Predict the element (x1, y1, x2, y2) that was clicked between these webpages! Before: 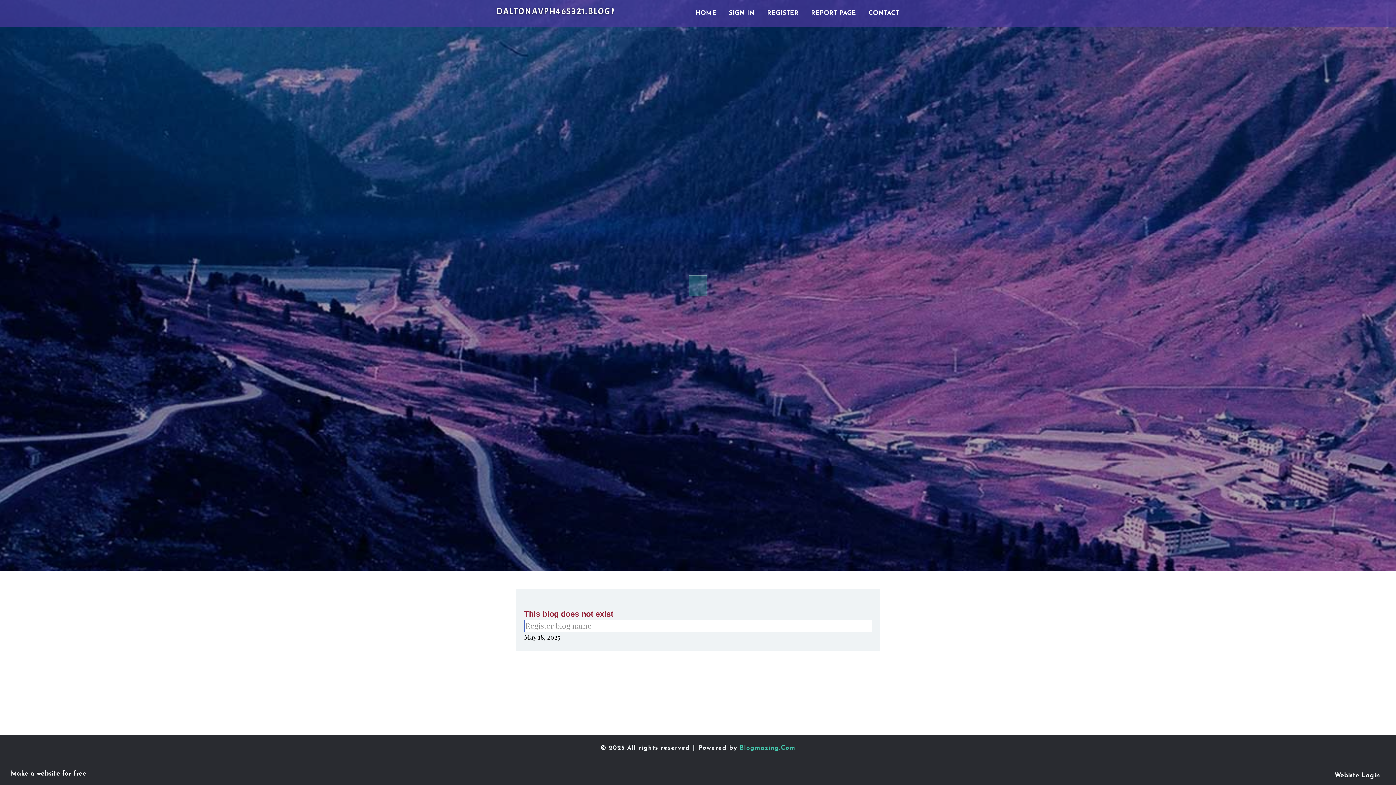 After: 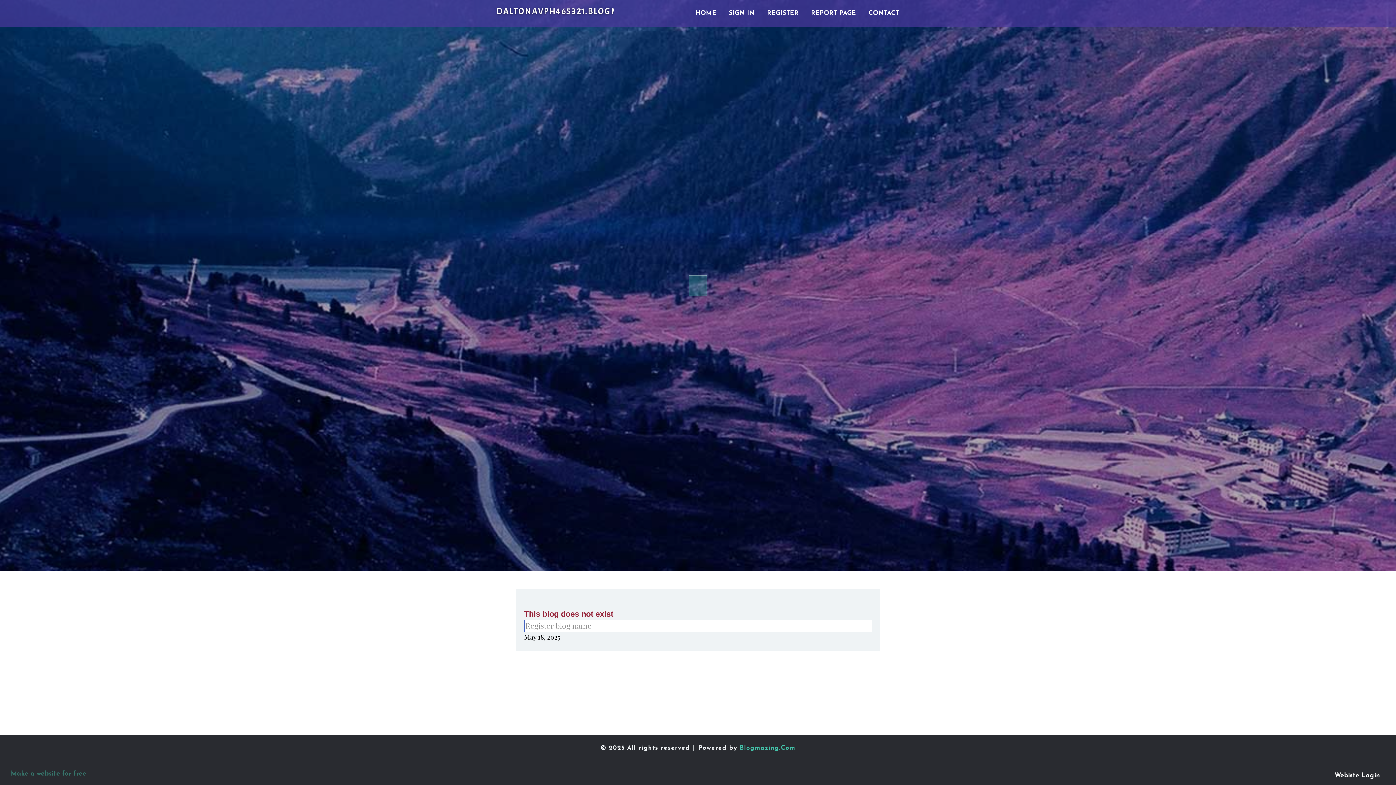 Action: bbox: (10, 770, 86, 777) label: Make a website for free